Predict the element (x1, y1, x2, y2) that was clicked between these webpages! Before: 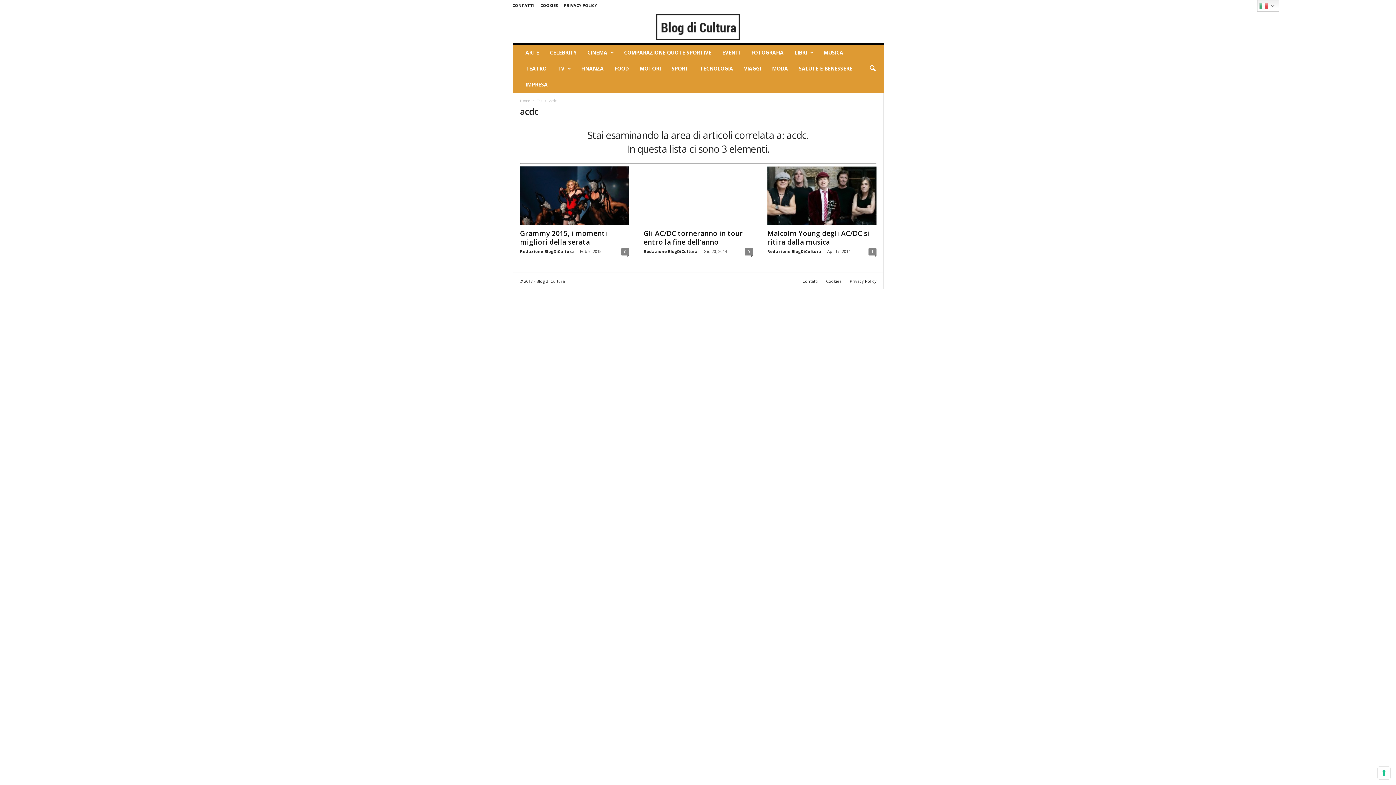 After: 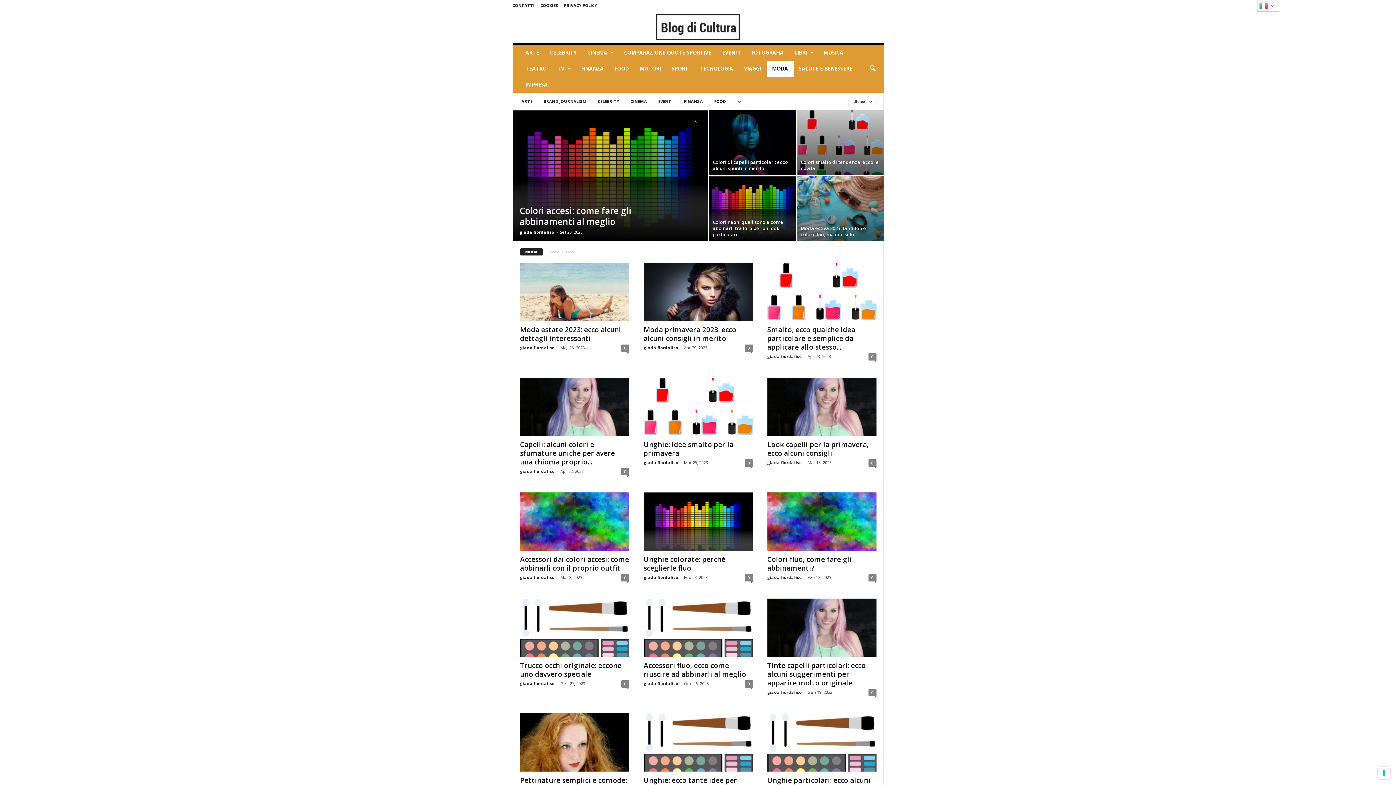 Action: bbox: (766, 60, 793, 76) label: MODA